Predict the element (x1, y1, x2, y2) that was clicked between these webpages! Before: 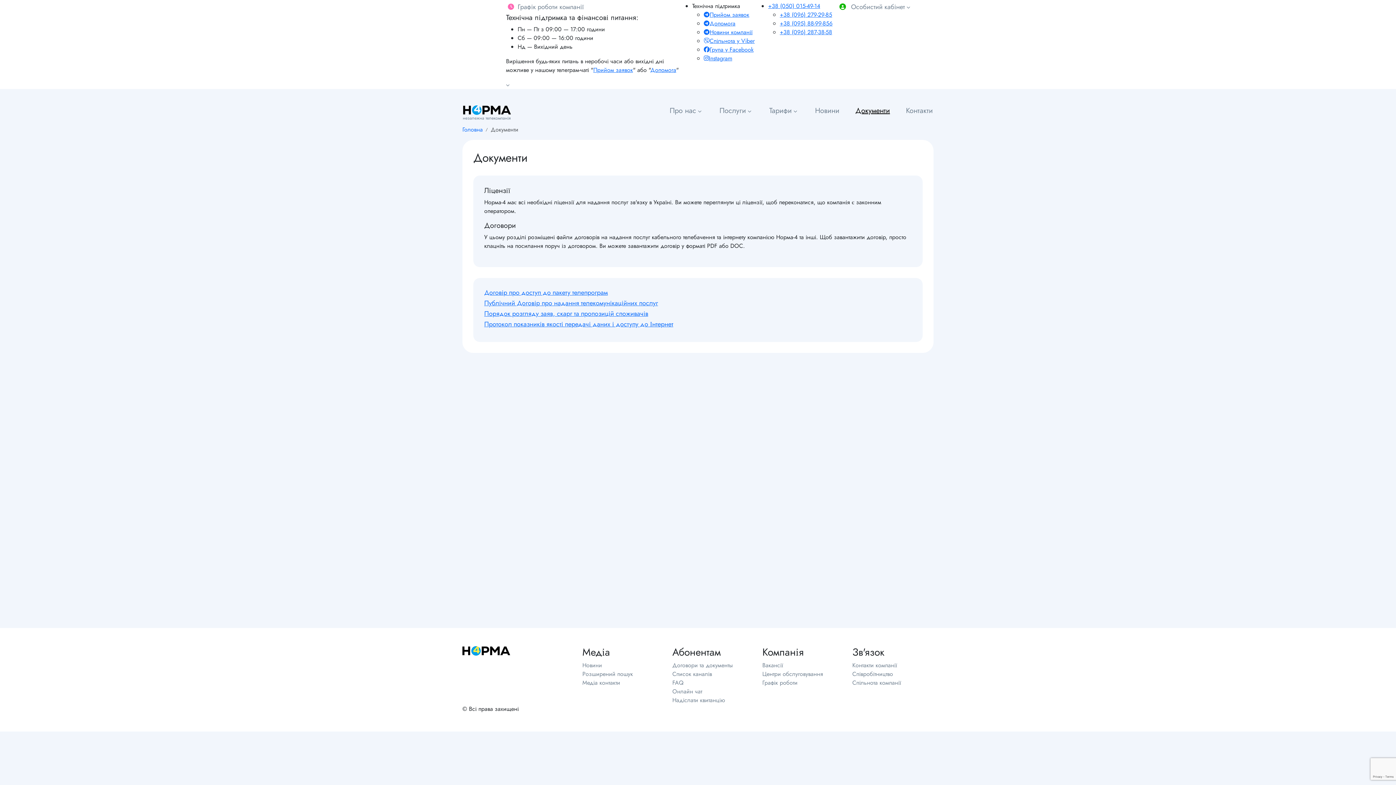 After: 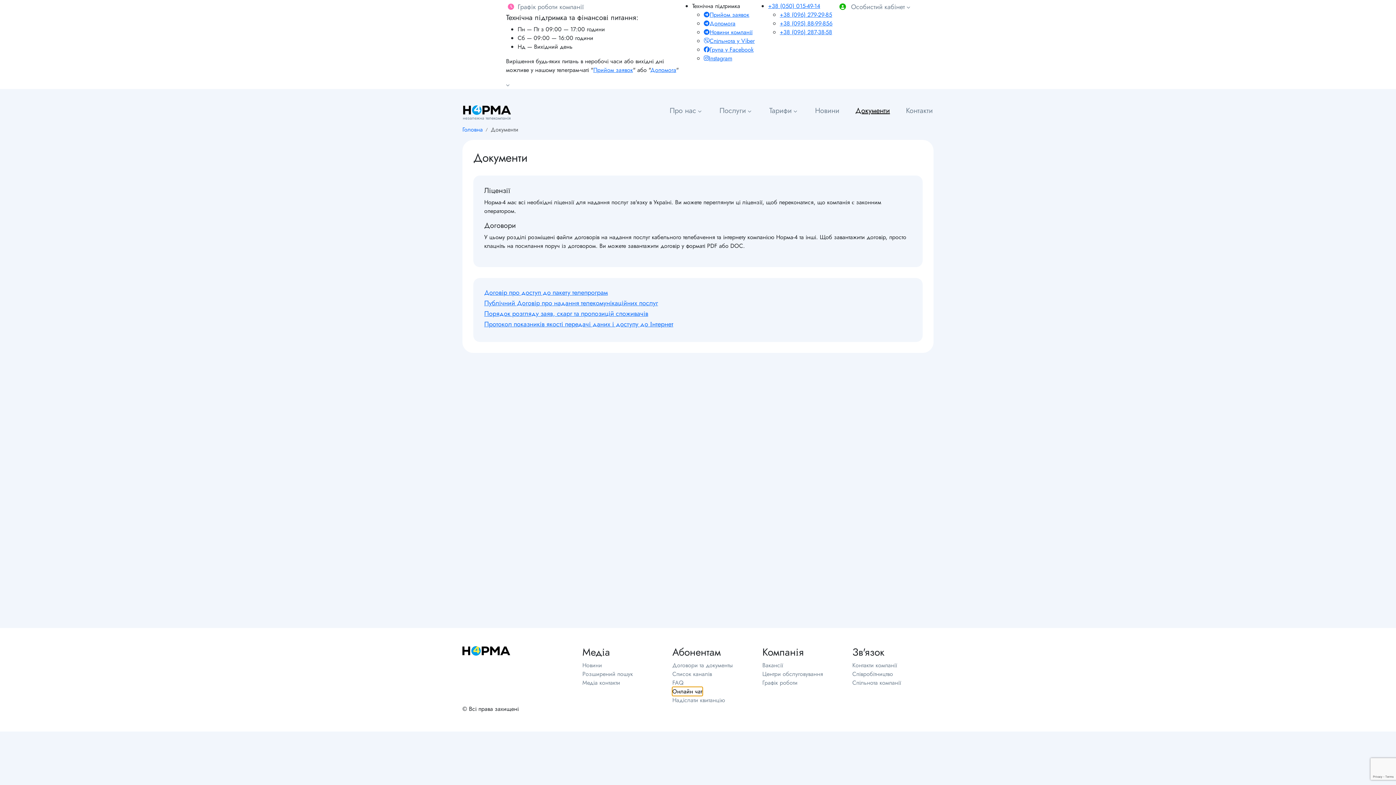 Action: bbox: (672, 687, 702, 696) label: Онлайн чат